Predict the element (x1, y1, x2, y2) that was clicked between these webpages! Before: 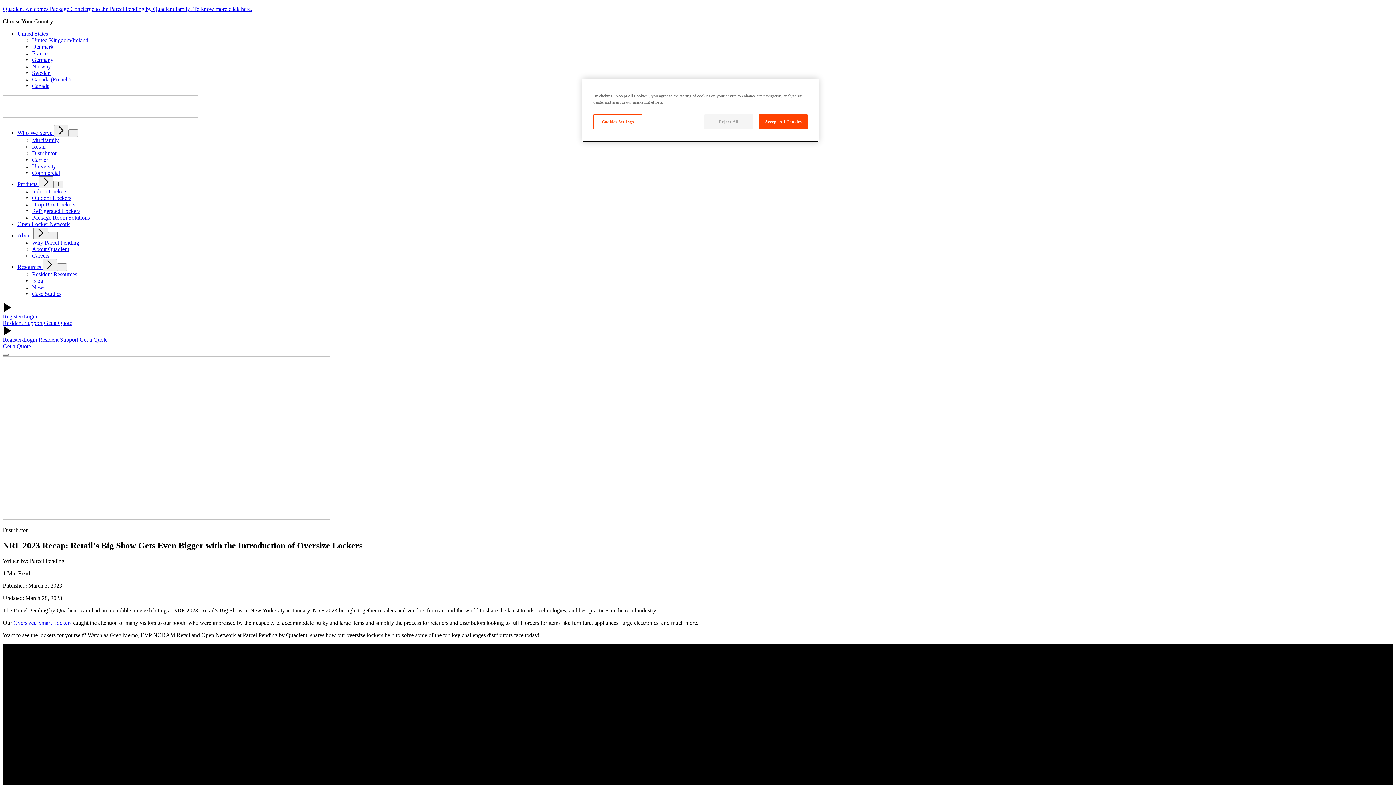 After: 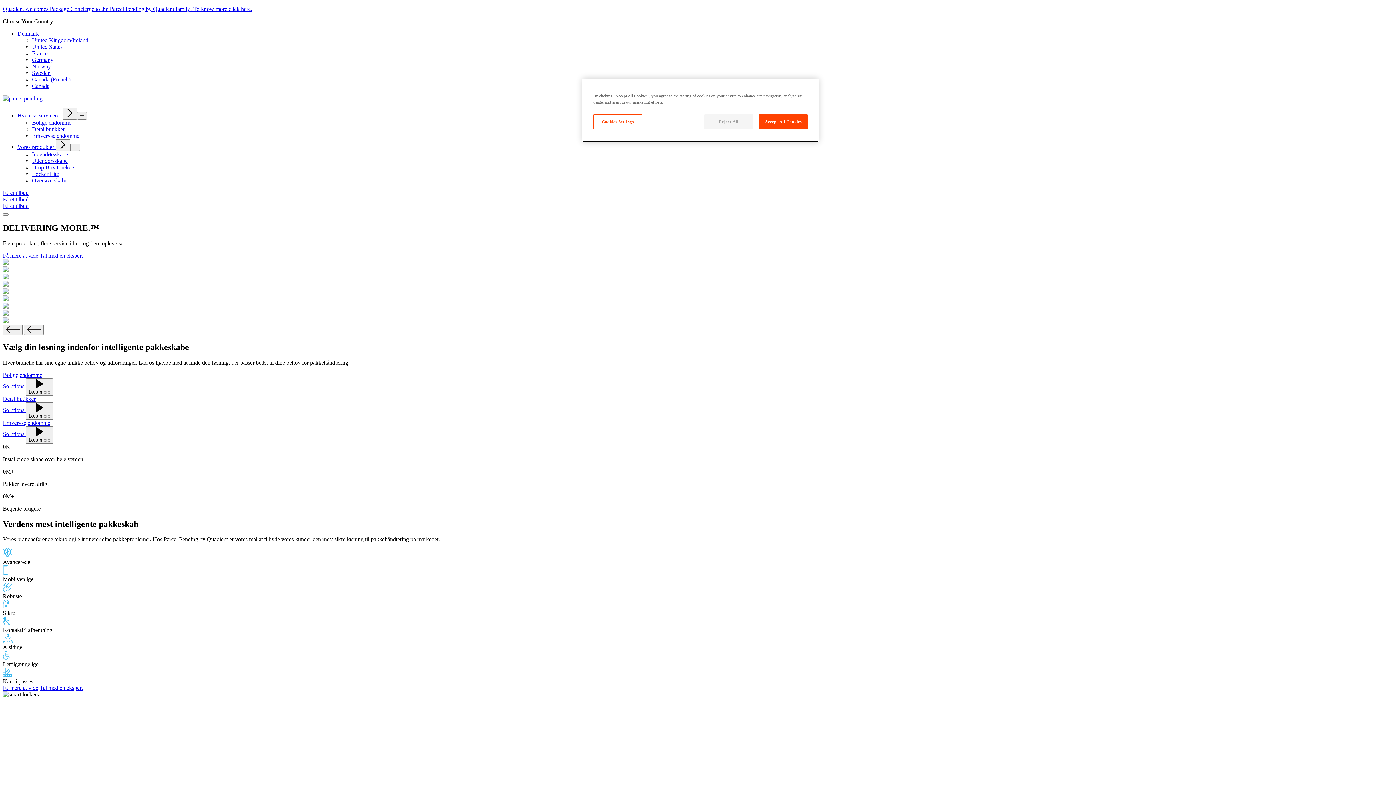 Action: bbox: (32, 43, 53, 49) label: Denmark